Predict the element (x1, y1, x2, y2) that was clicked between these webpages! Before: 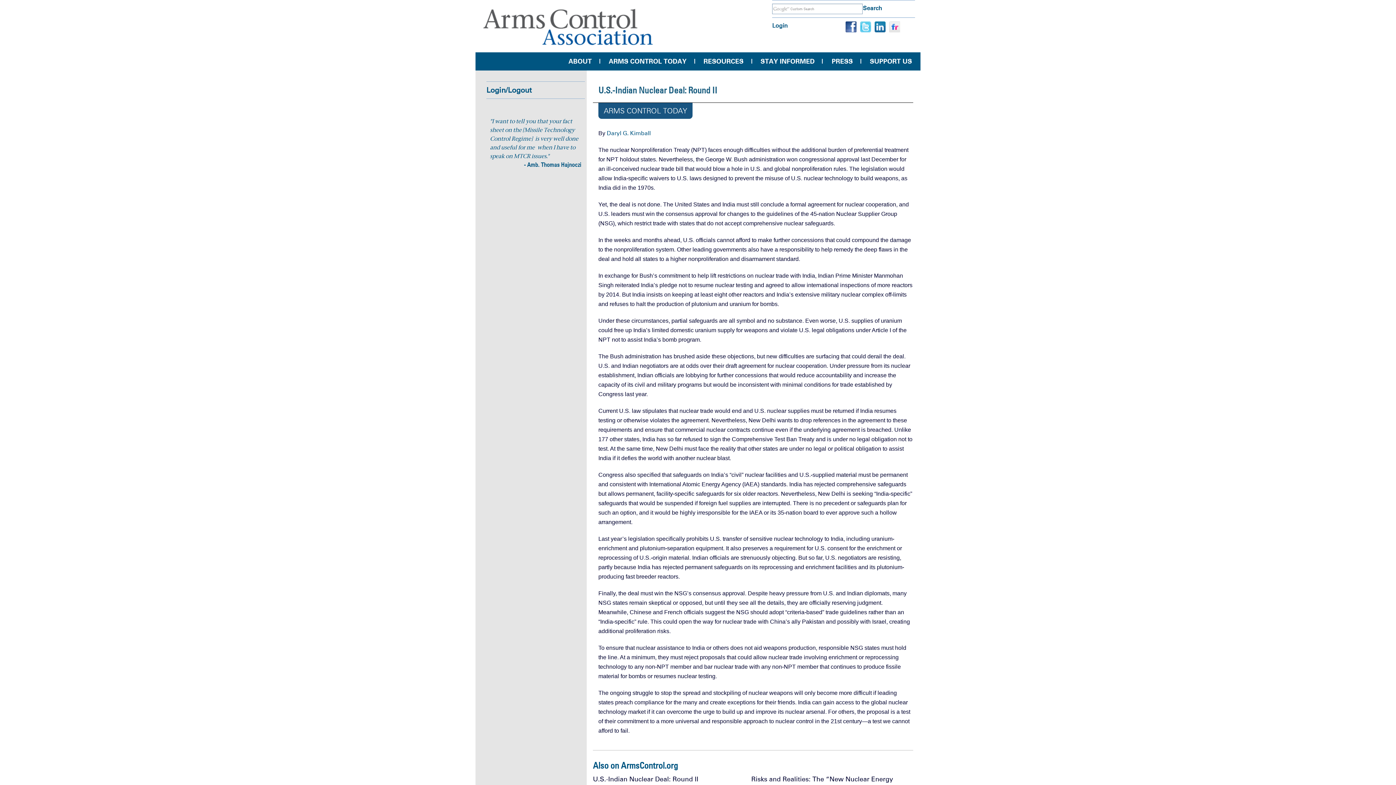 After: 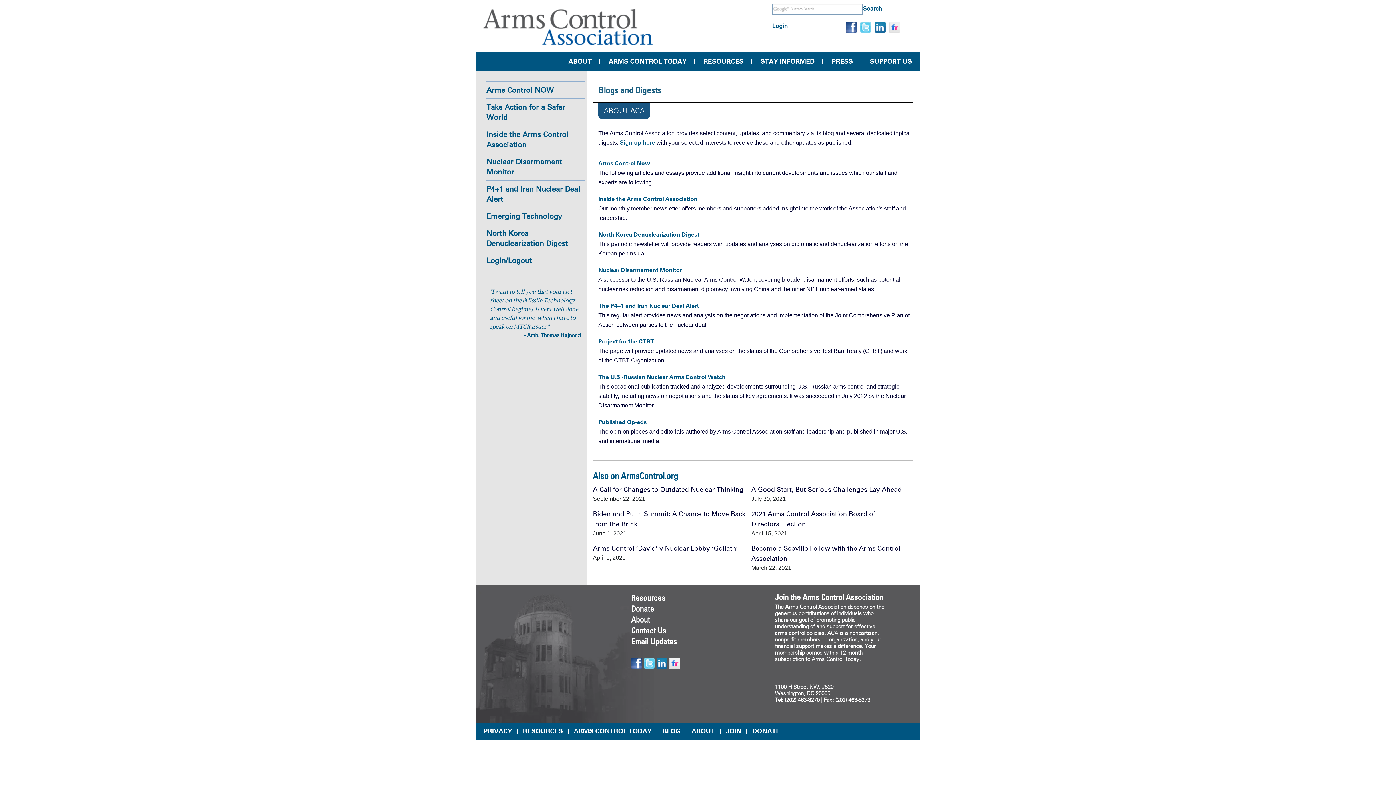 Action: bbox: (752, 52, 823, 70) label: STAY INFORMED